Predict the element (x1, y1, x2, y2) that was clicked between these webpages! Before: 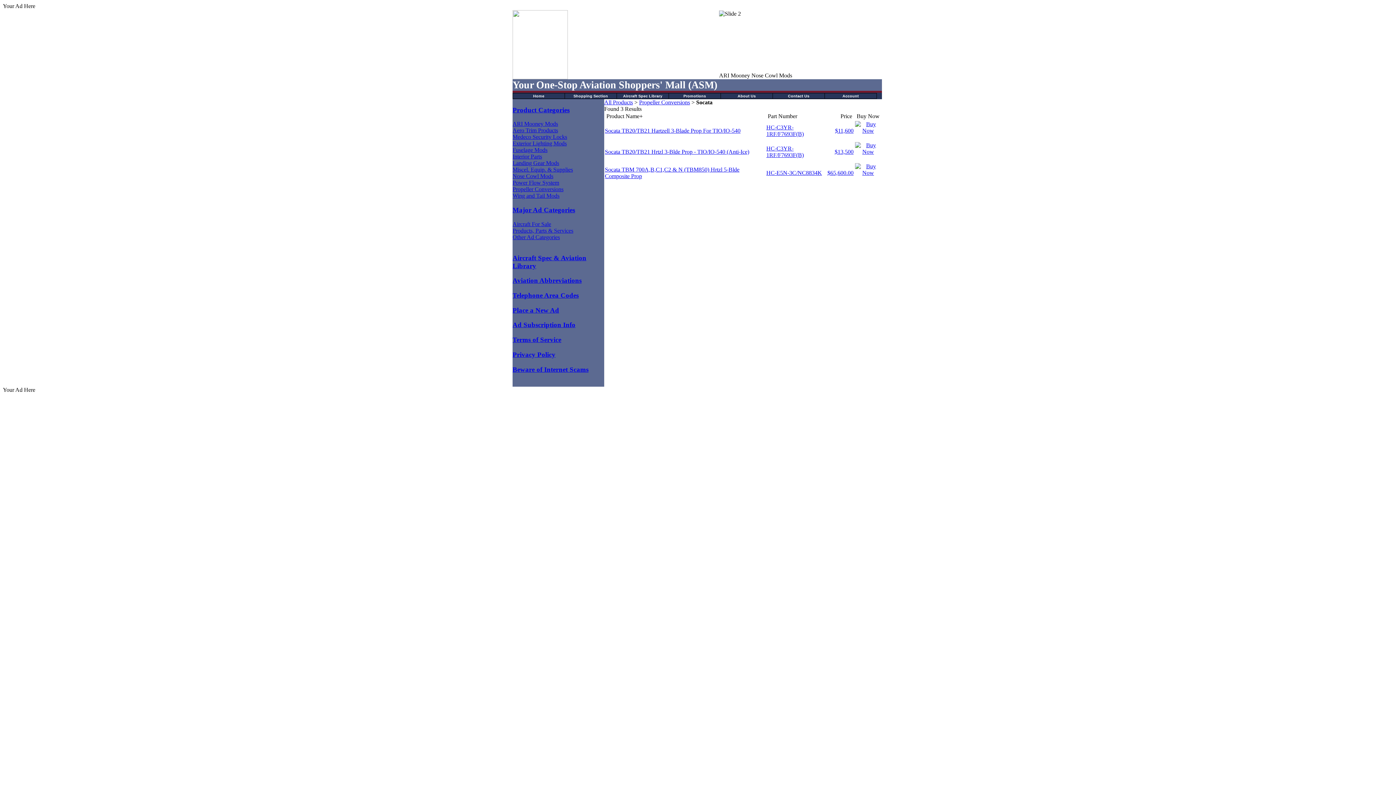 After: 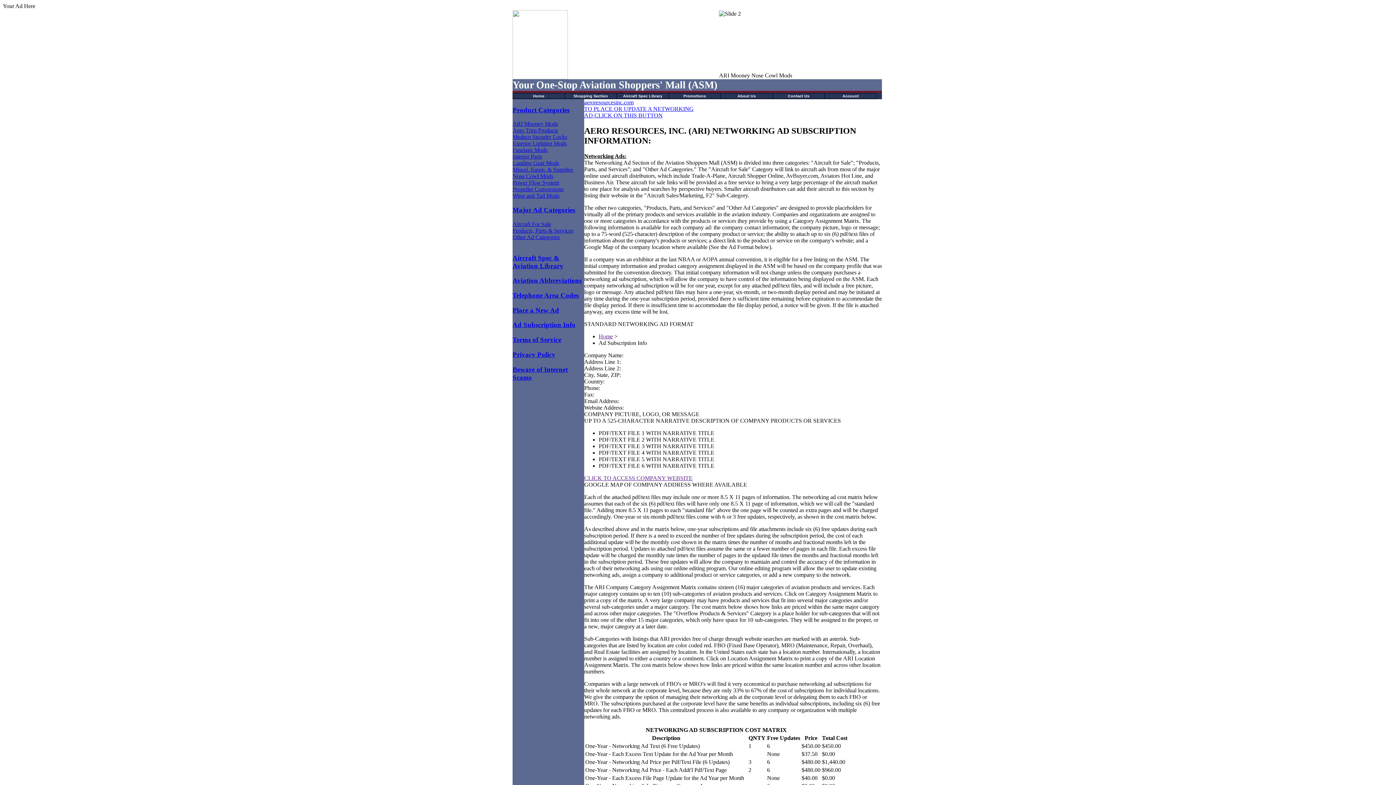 Action: bbox: (512, 321, 575, 328) label: Ad Subscription Info